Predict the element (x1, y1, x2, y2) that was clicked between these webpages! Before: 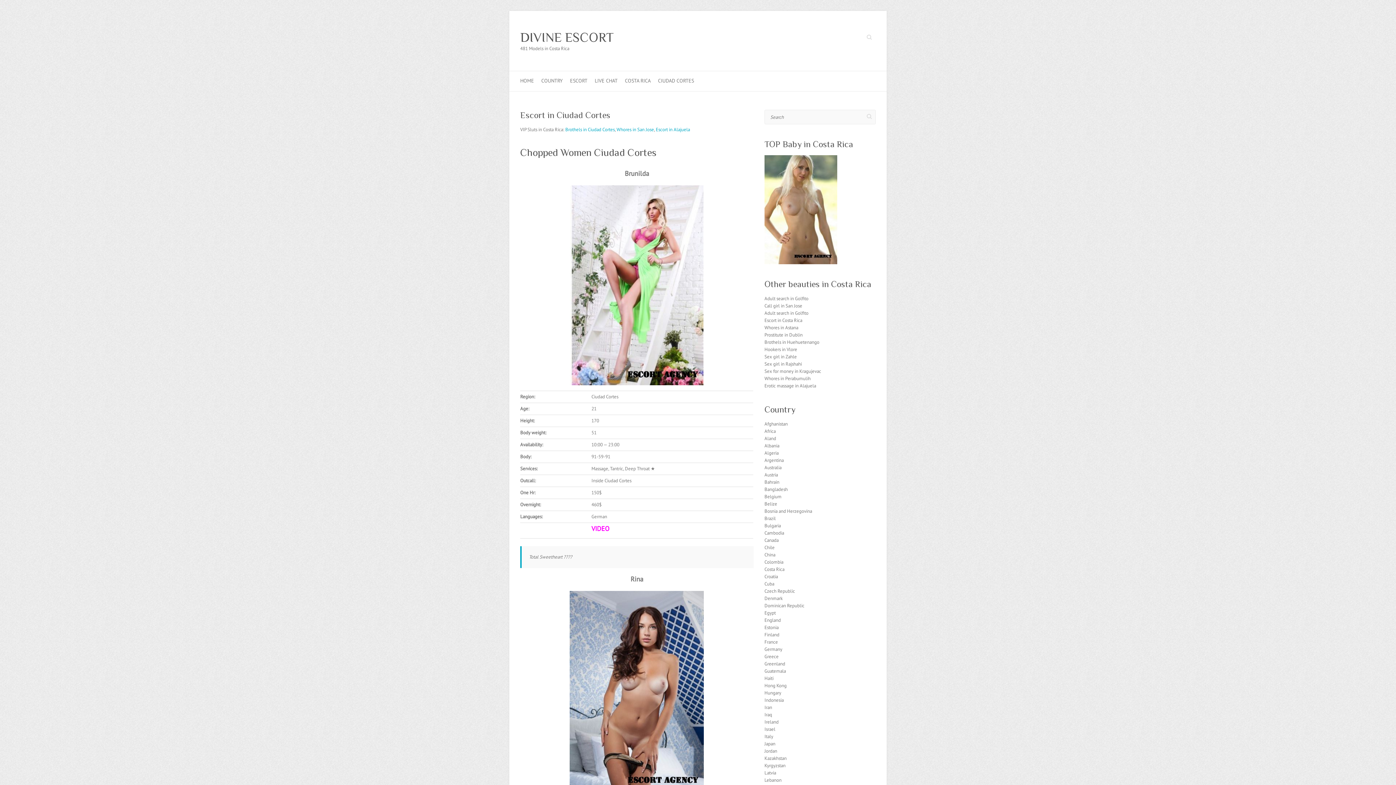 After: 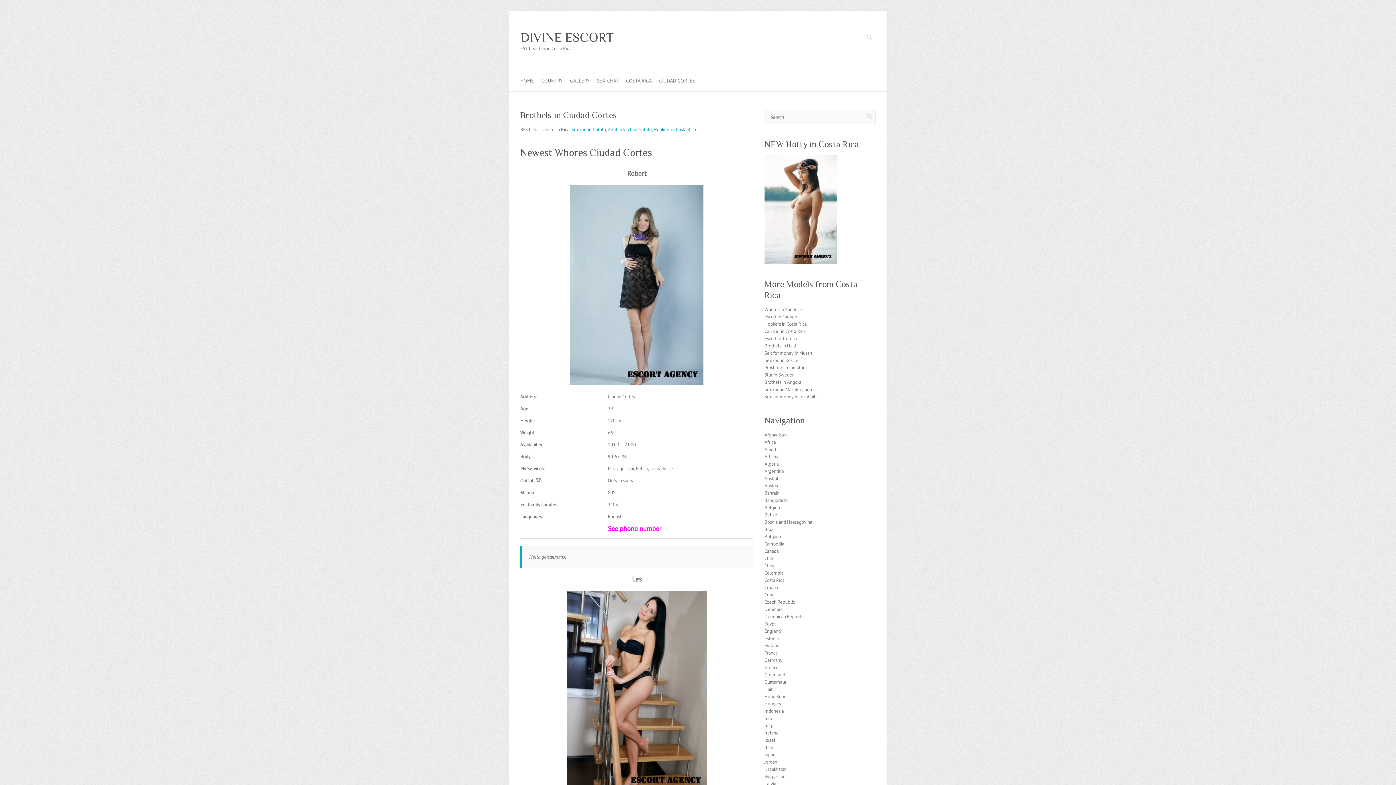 Action: bbox: (565, 126, 614, 132) label: Brothels in Ciudad Cortes